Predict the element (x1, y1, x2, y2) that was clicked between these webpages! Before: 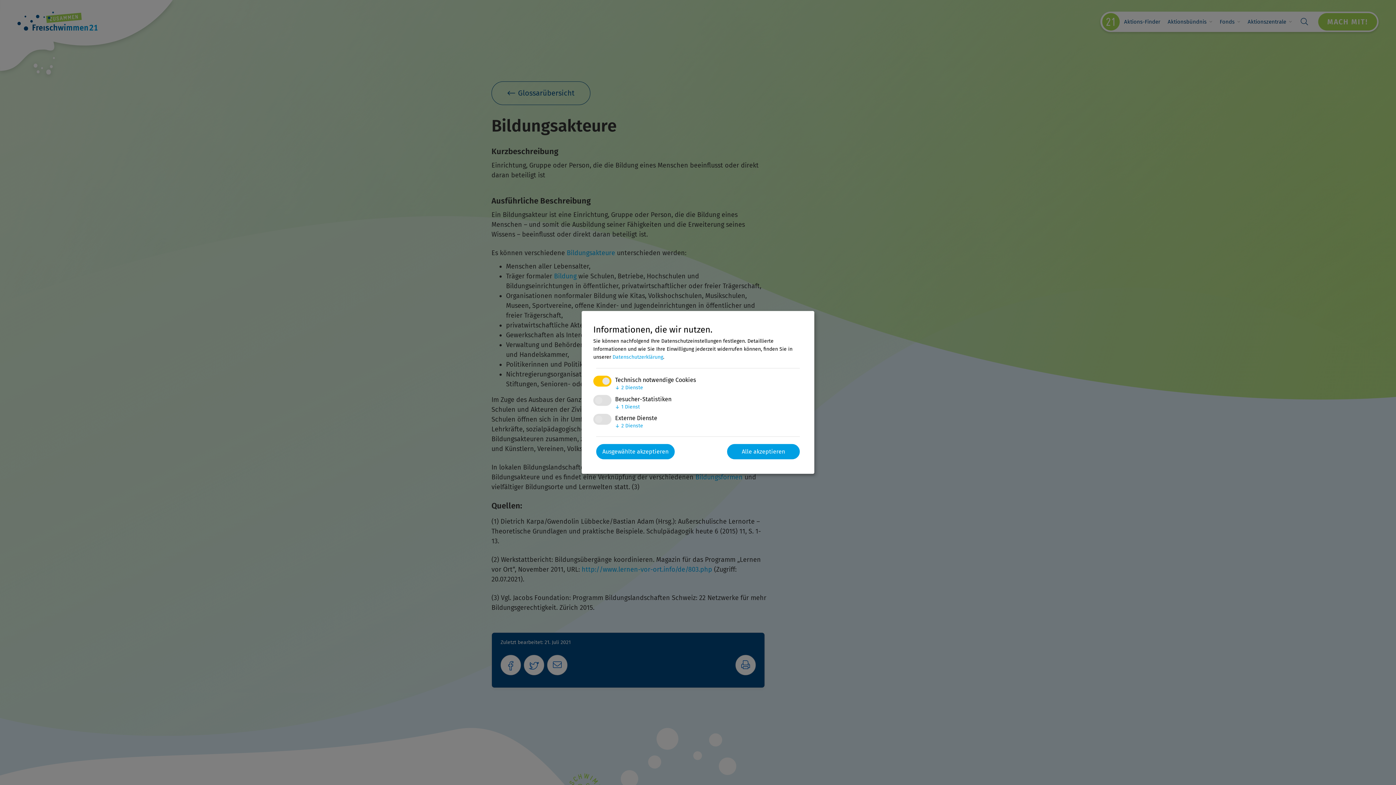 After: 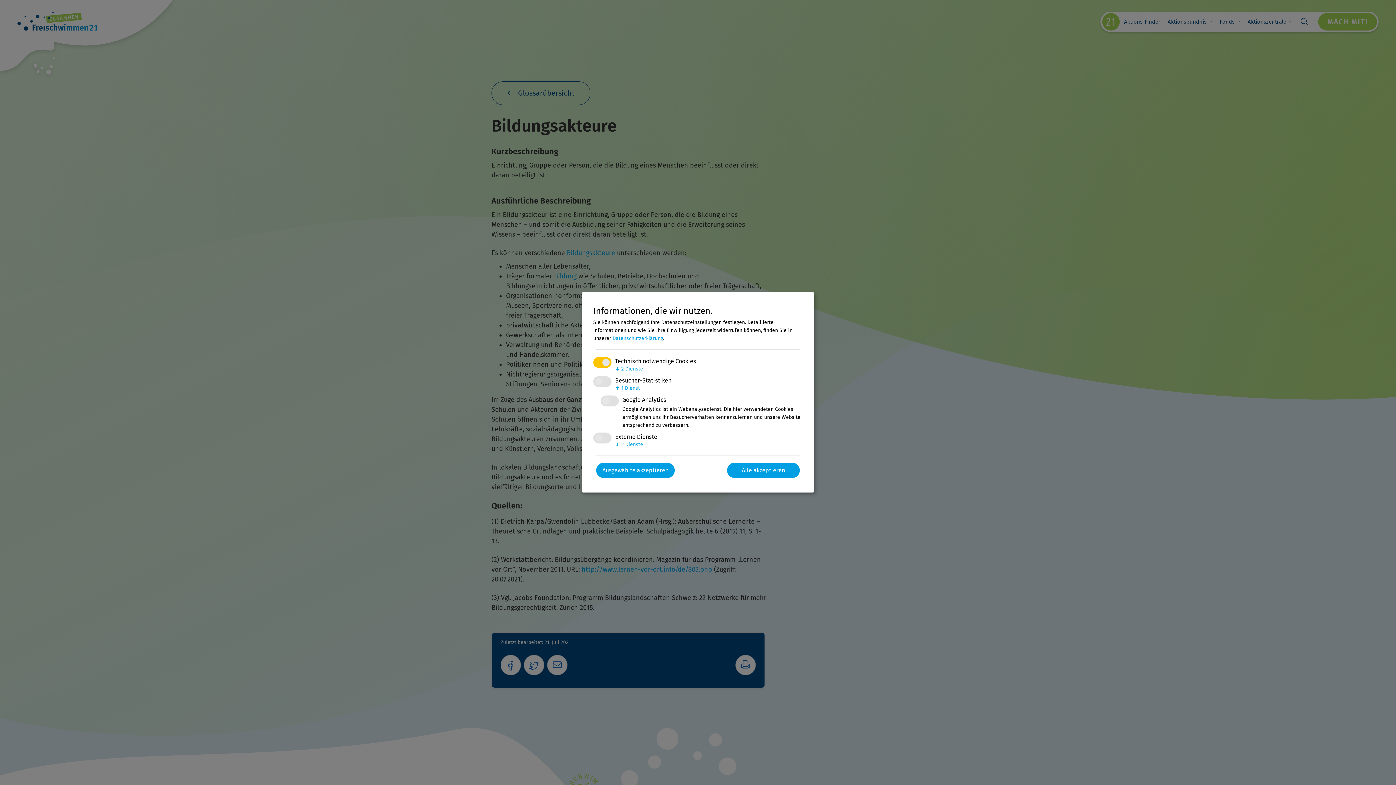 Action: label: ↓ 1 Dienst bbox: (615, 403, 640, 409)